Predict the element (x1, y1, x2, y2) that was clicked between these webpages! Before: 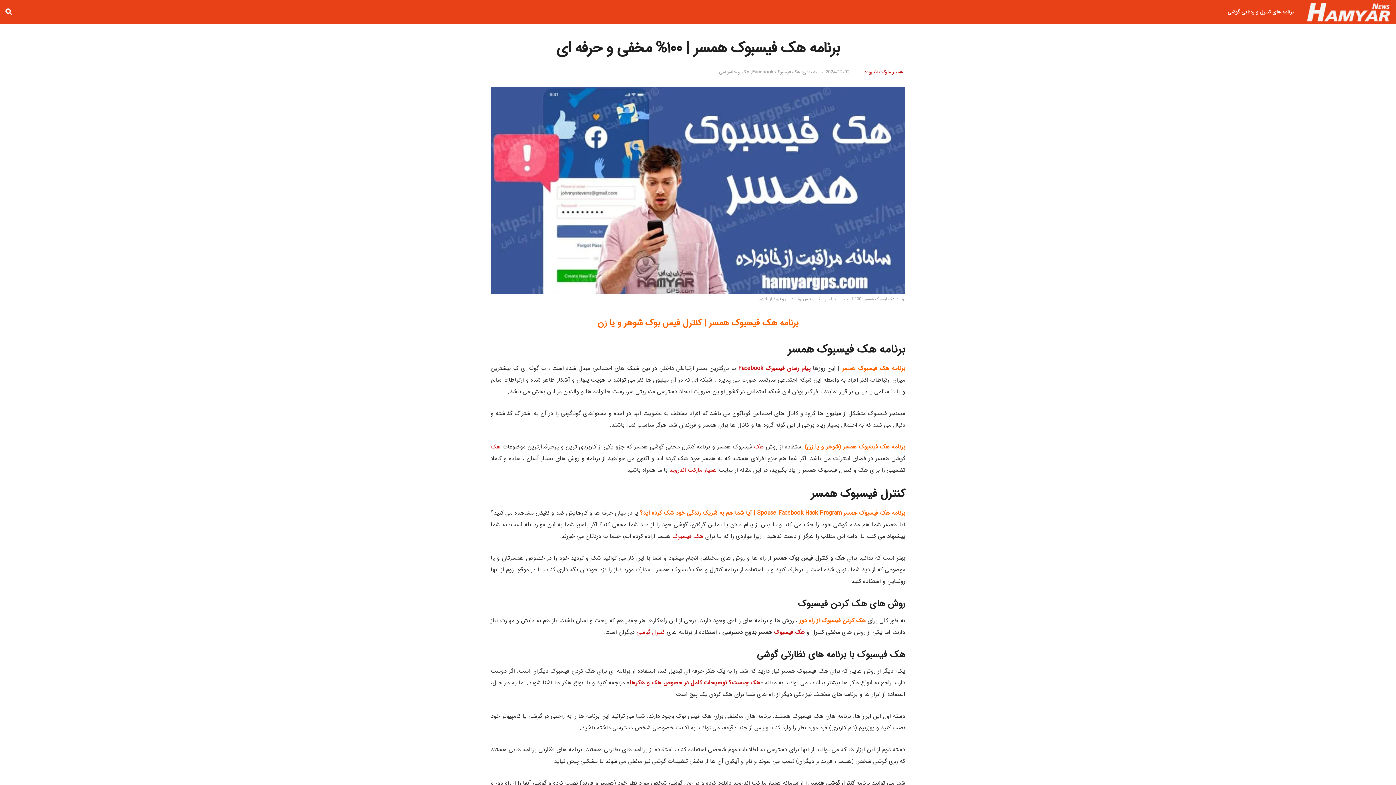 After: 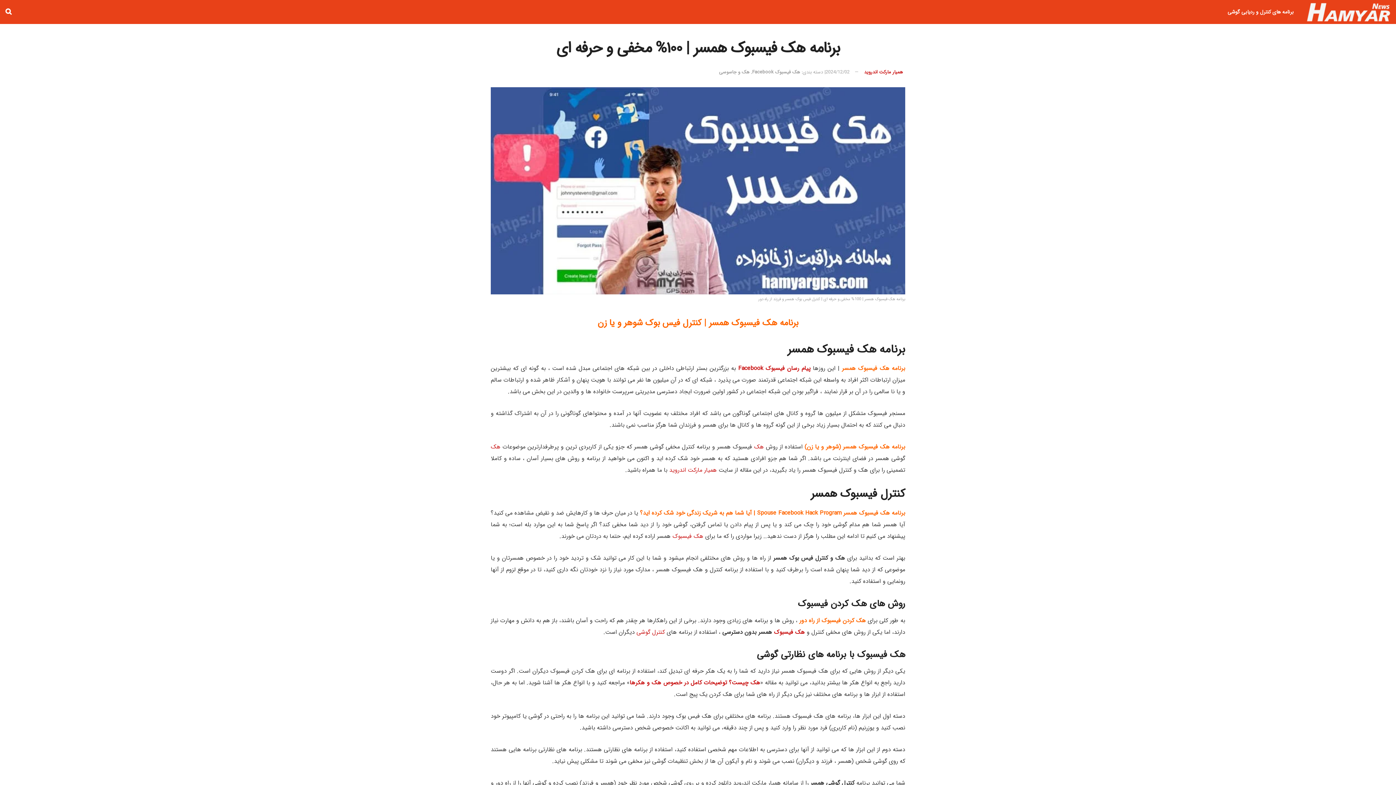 Action: bbox: (825, 68, 849, 75) label: 2024/12/02